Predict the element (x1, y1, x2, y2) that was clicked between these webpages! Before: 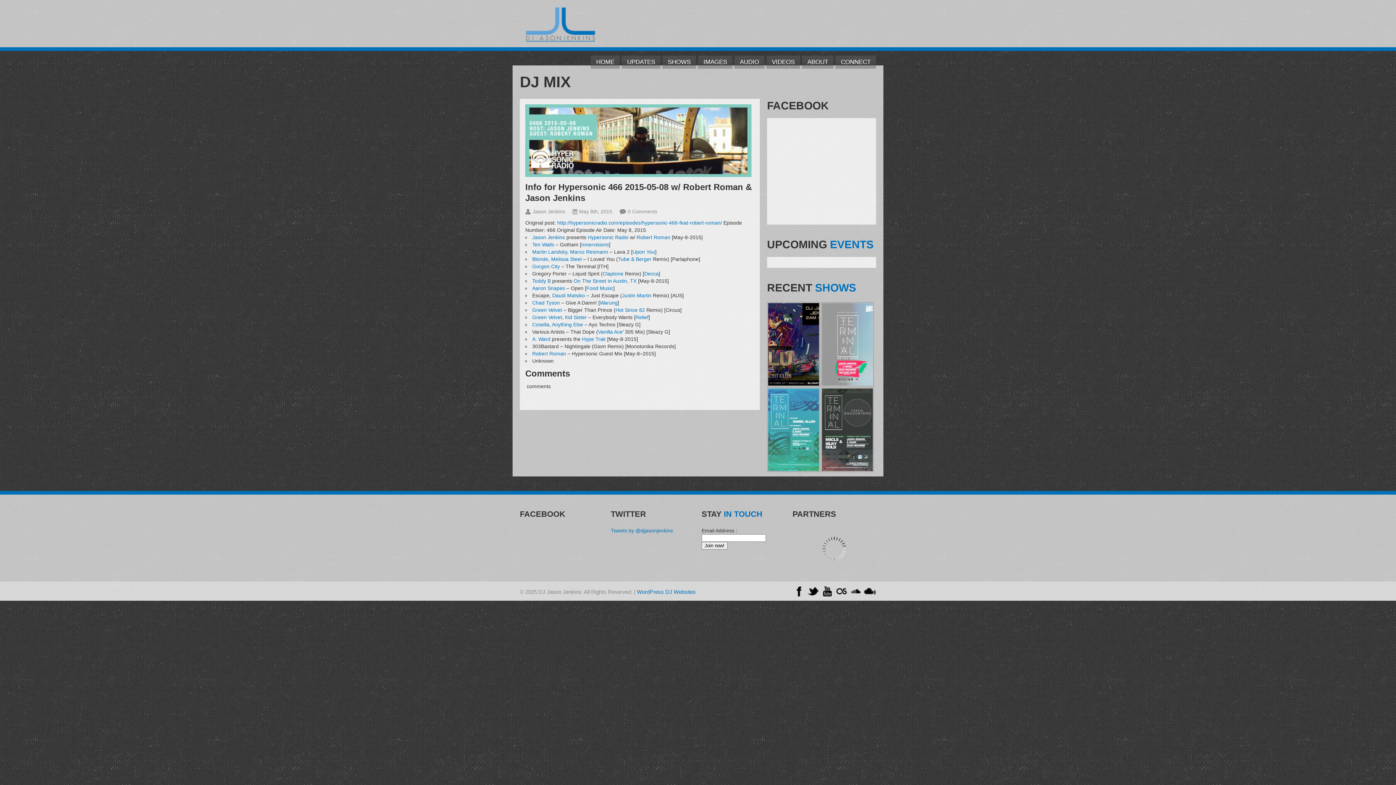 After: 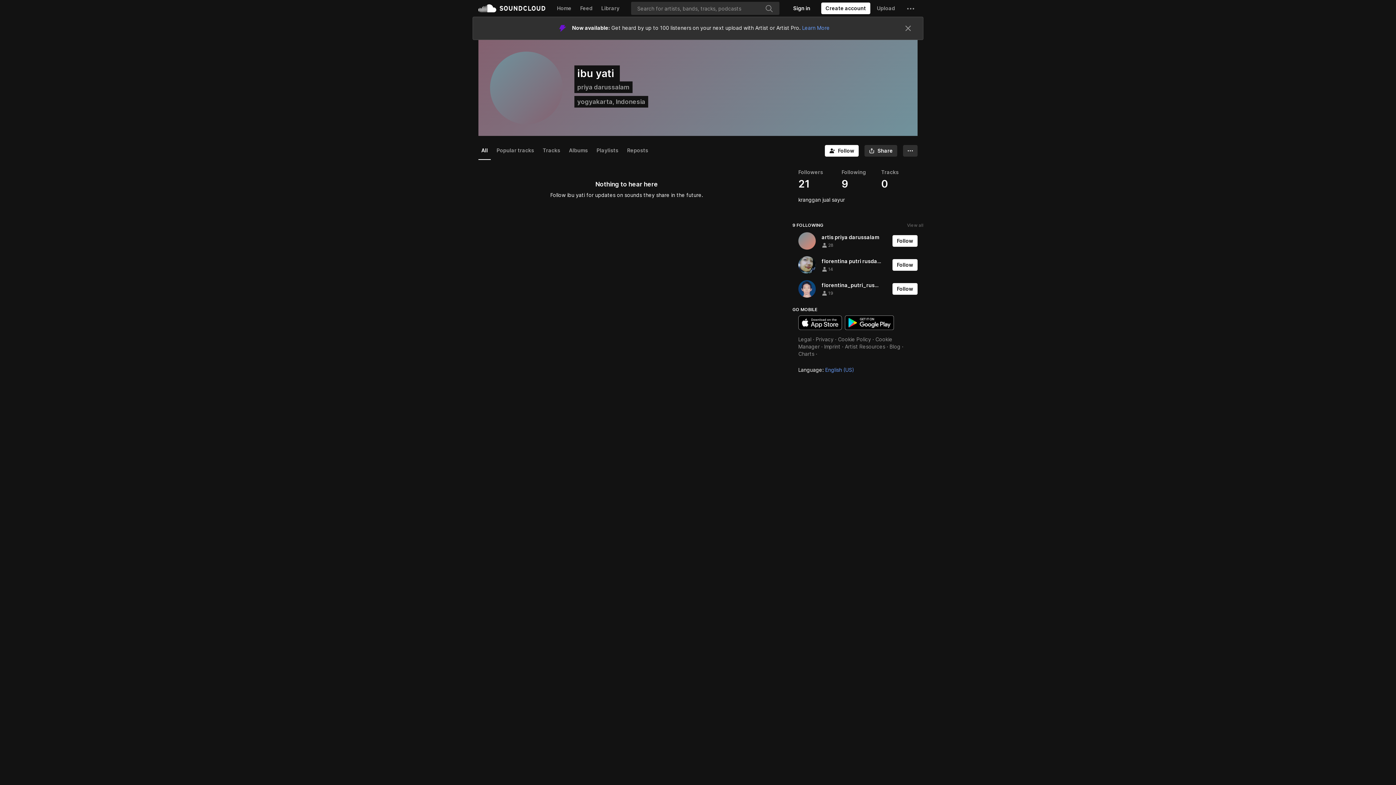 Action: bbox: (600, 300, 617, 305) label: Warung